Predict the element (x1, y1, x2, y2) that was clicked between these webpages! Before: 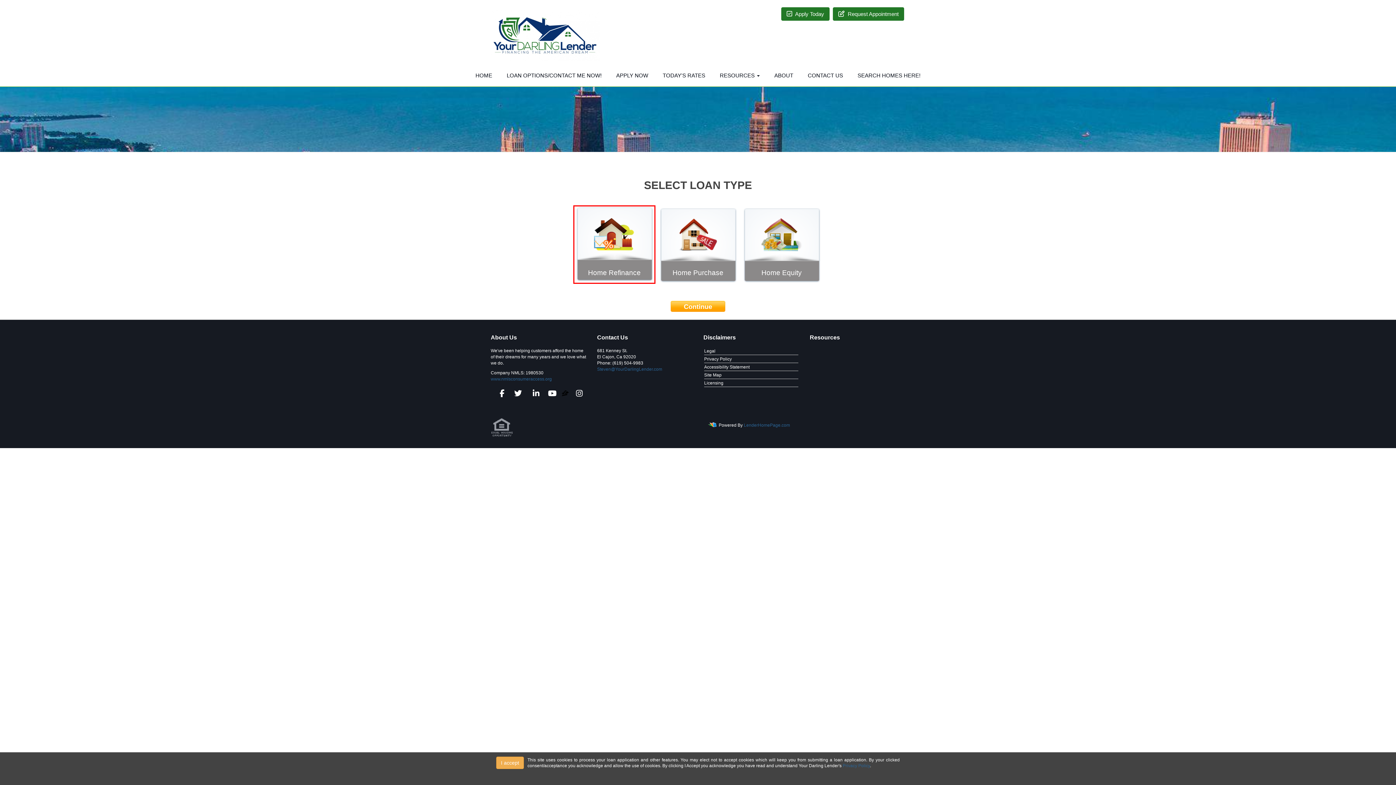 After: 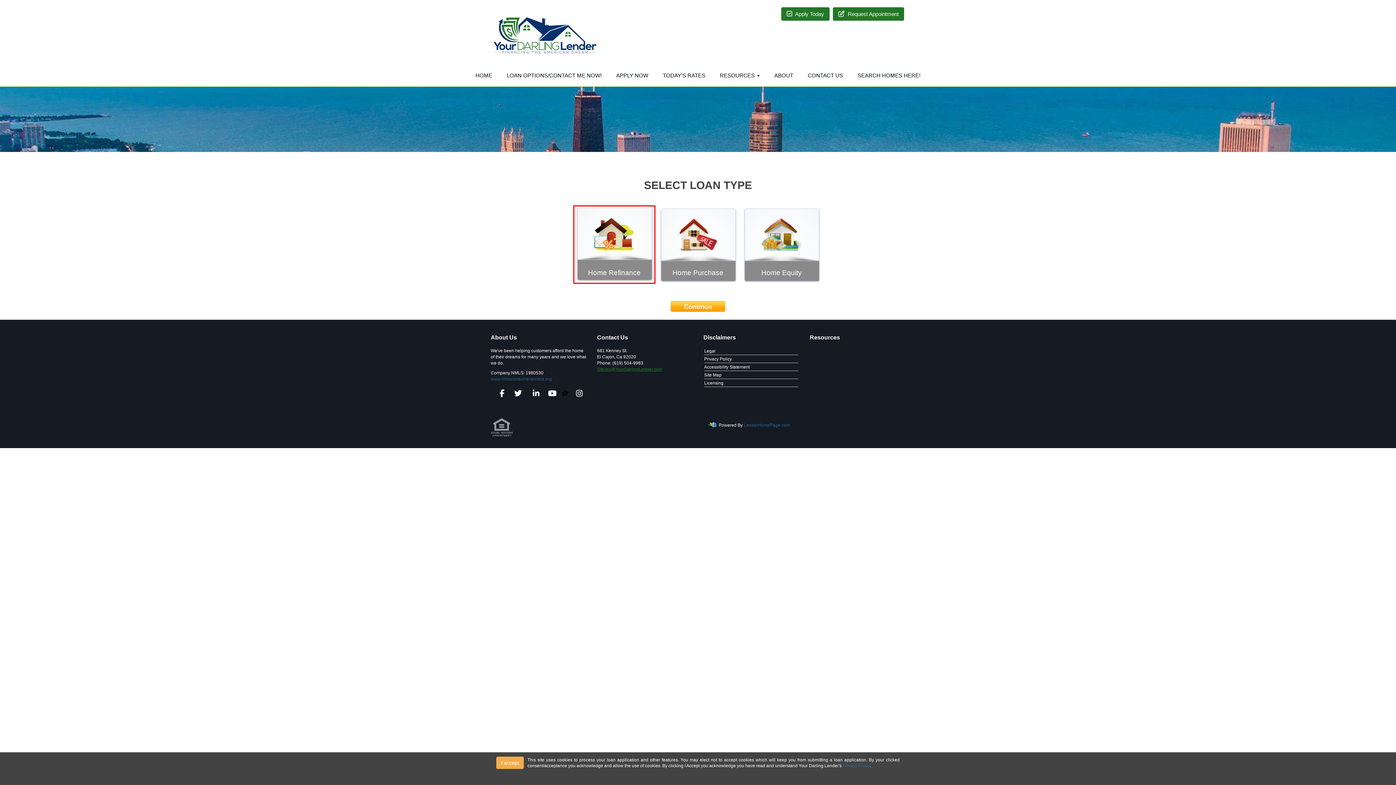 Action: label: Steven@YourDarlingLender.com bbox: (597, 366, 662, 372)